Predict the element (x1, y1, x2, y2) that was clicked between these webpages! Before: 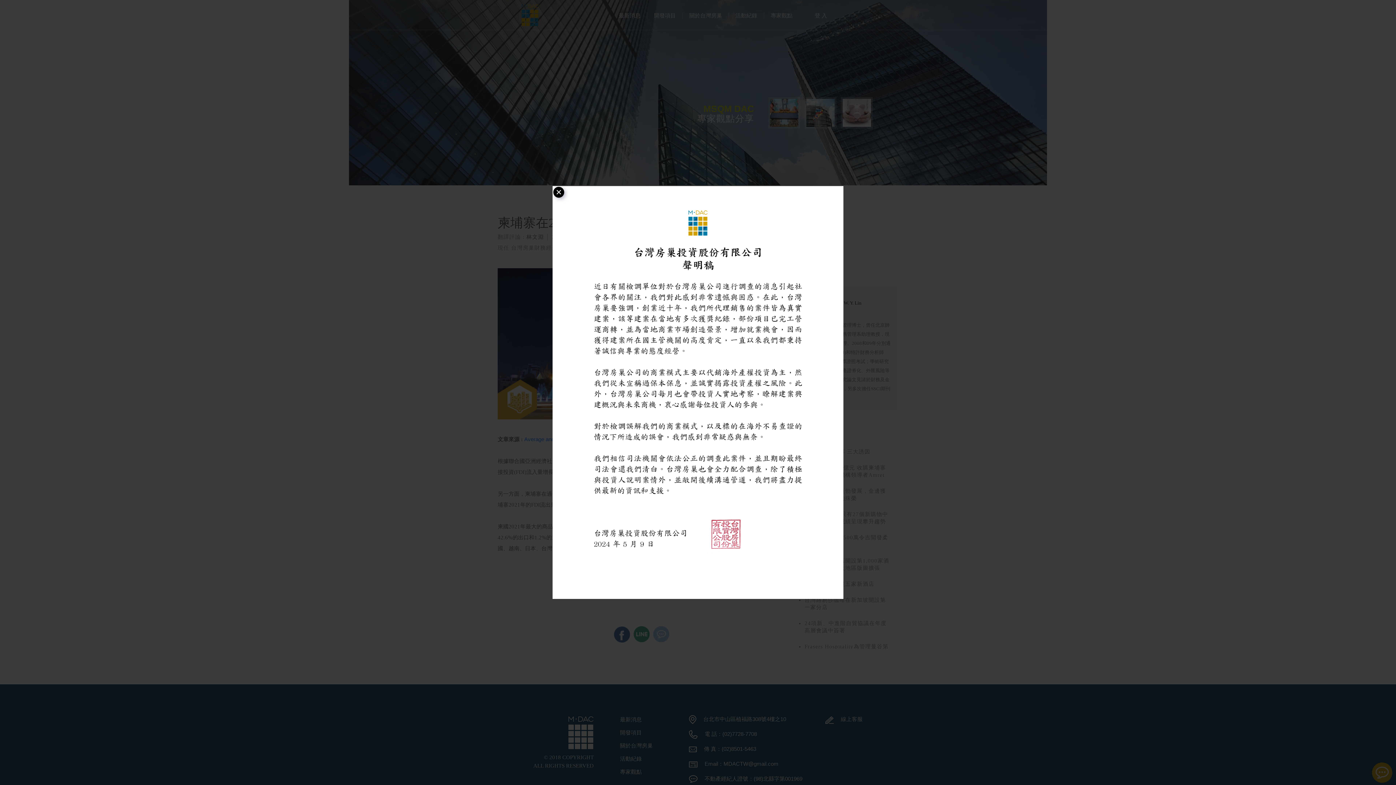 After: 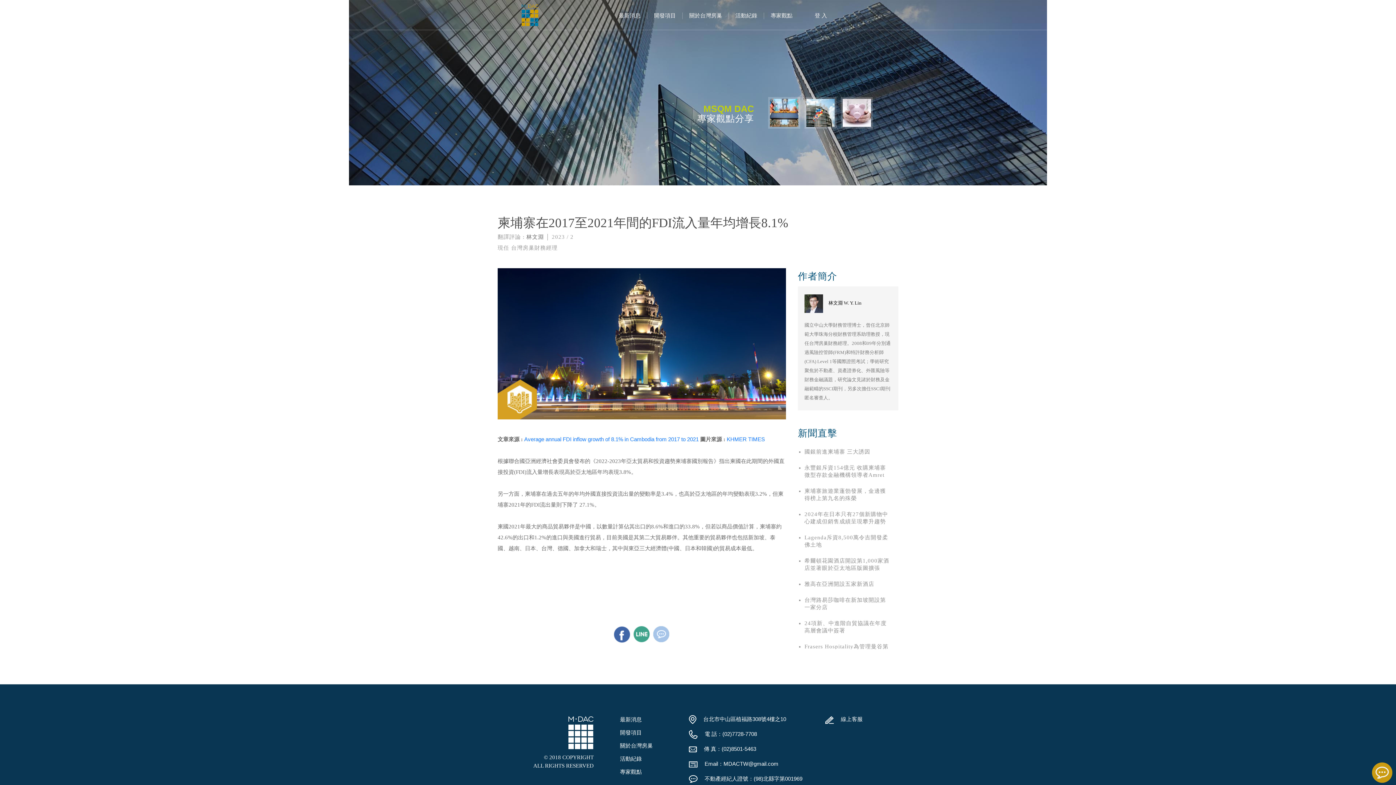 Action: bbox: (553, 186, 564, 197) label: ×